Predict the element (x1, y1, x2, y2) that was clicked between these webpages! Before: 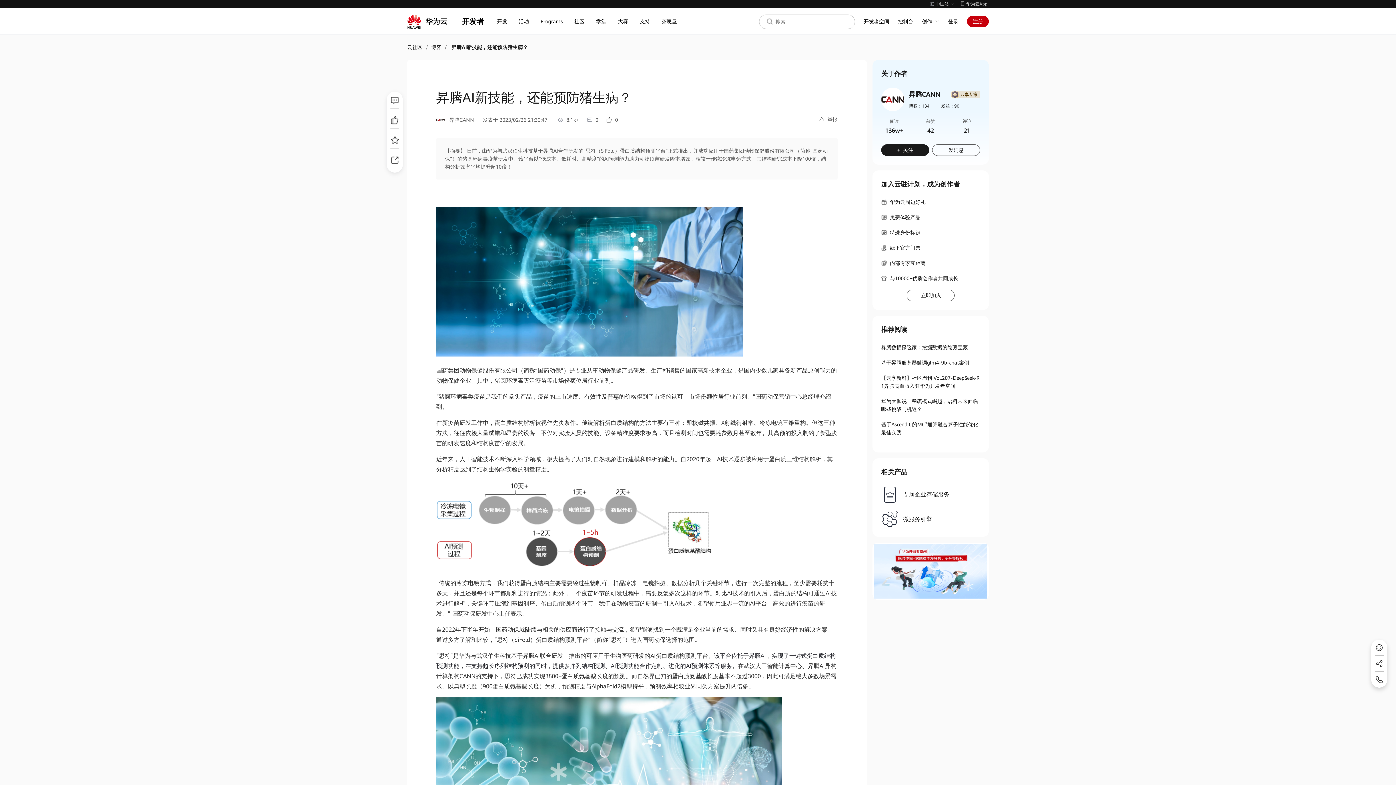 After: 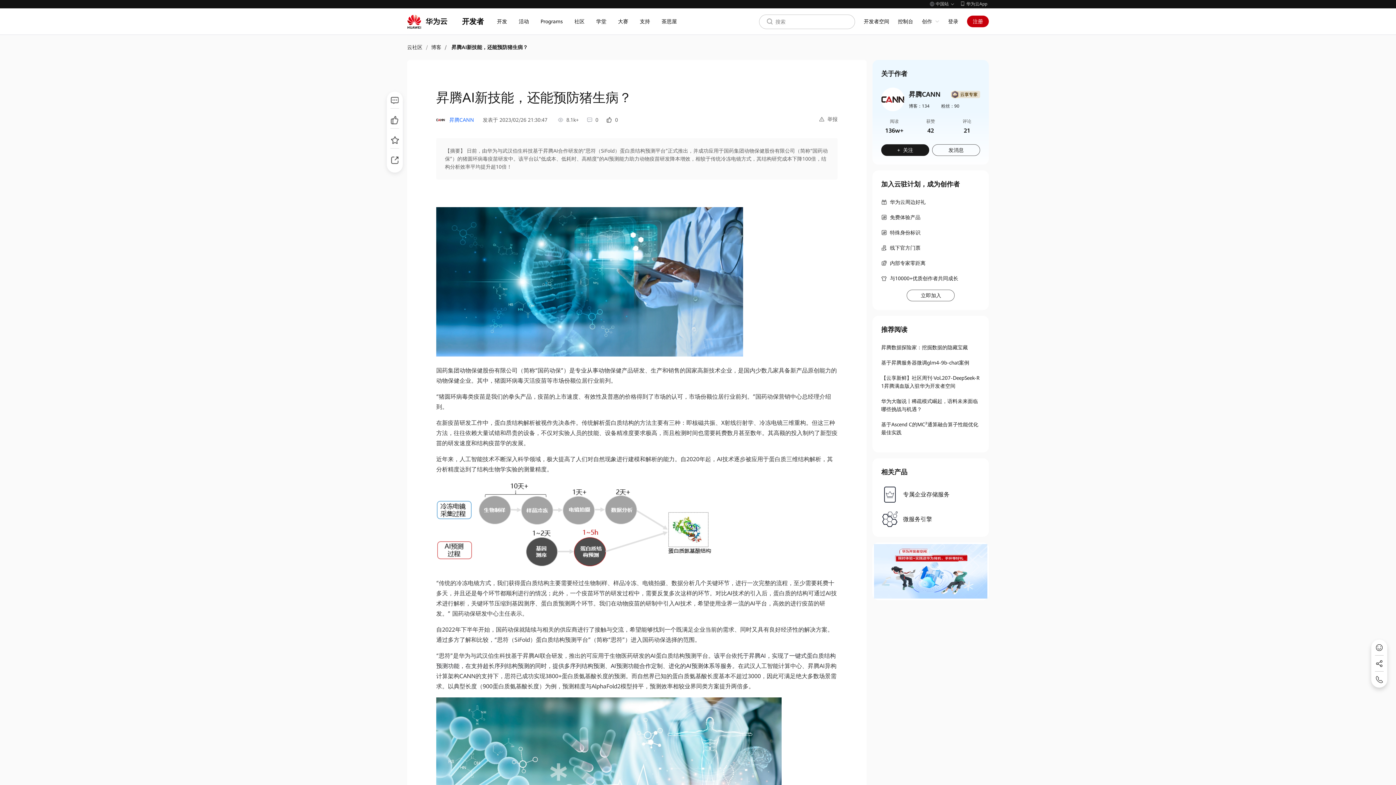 Action: label: 昇腾CANN bbox: (449, 116, 474, 123)